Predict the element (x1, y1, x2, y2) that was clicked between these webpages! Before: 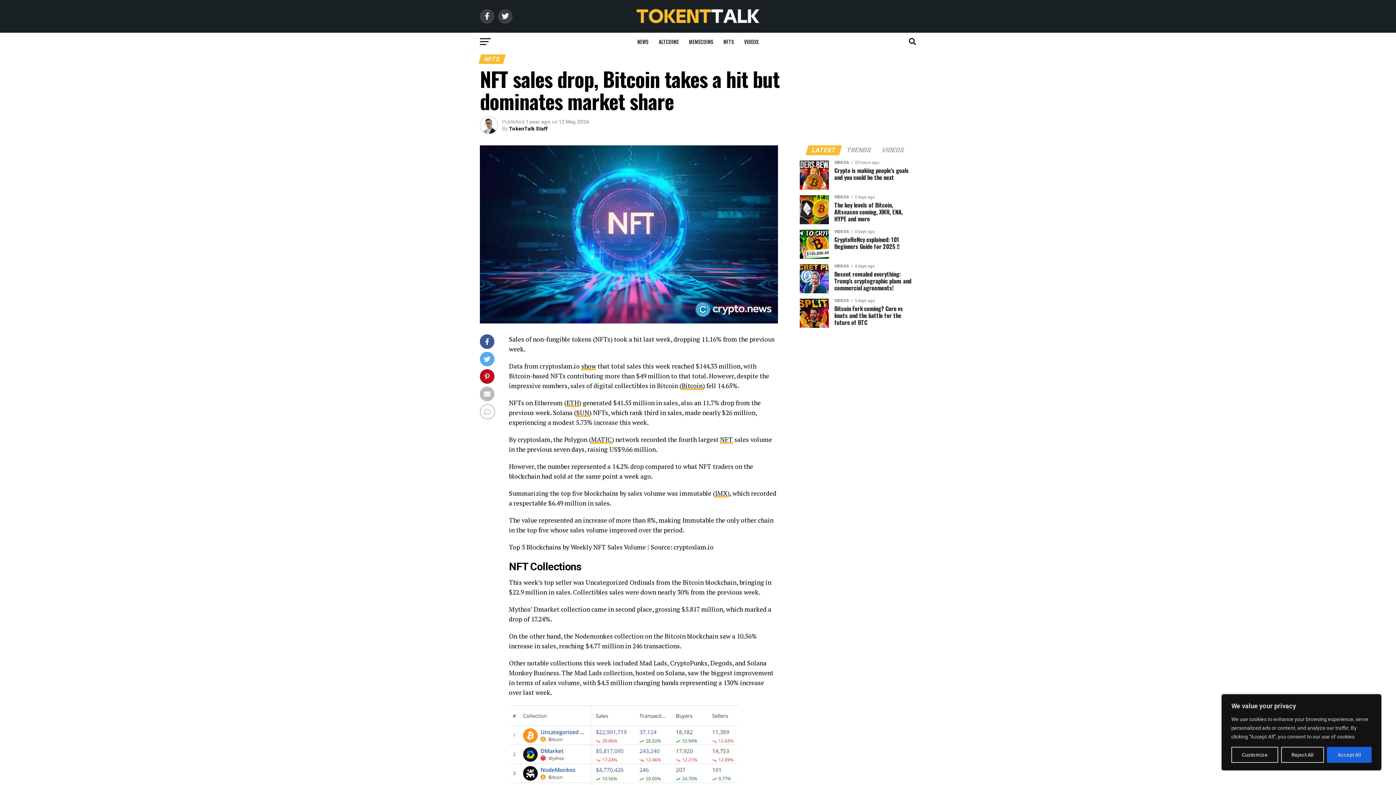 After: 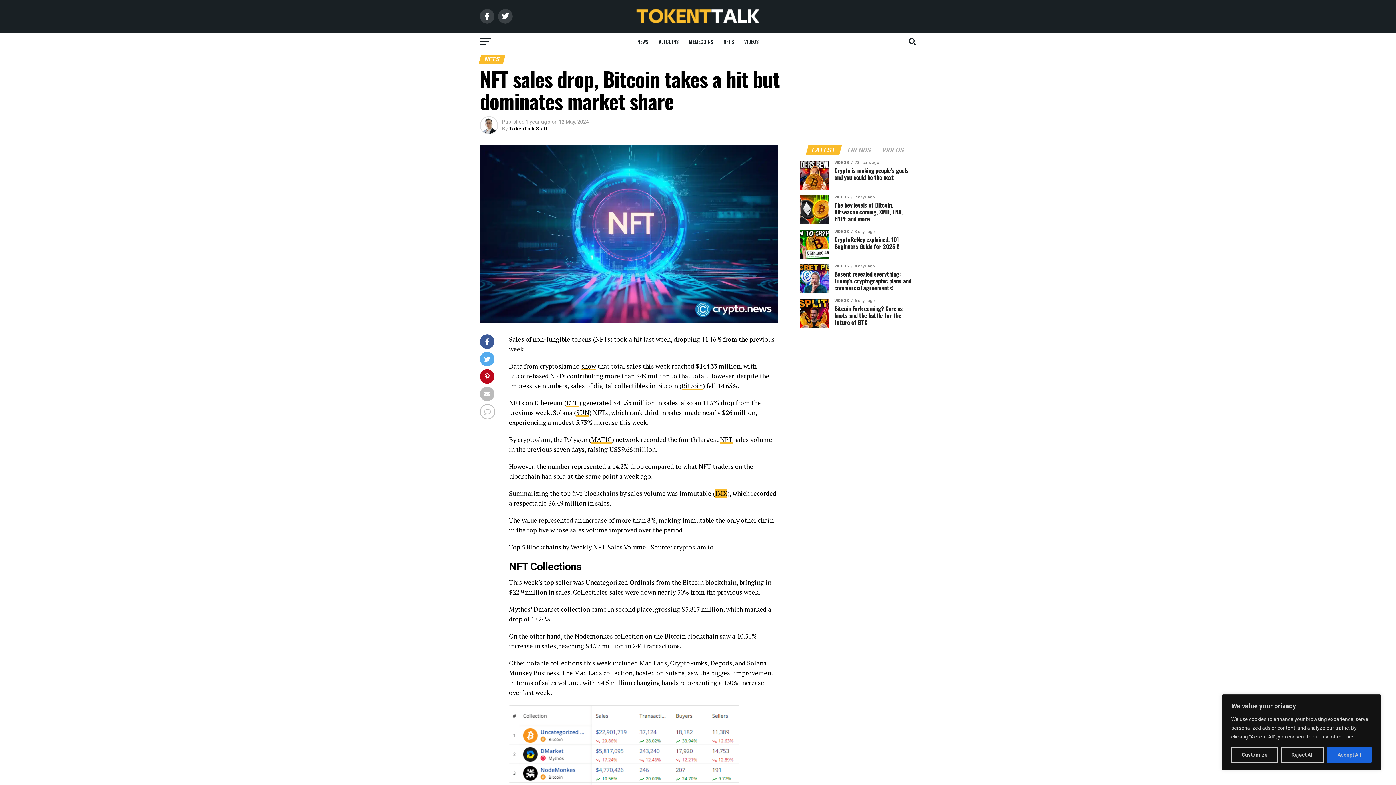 Action: bbox: (715, 489, 727, 497) label: IMX